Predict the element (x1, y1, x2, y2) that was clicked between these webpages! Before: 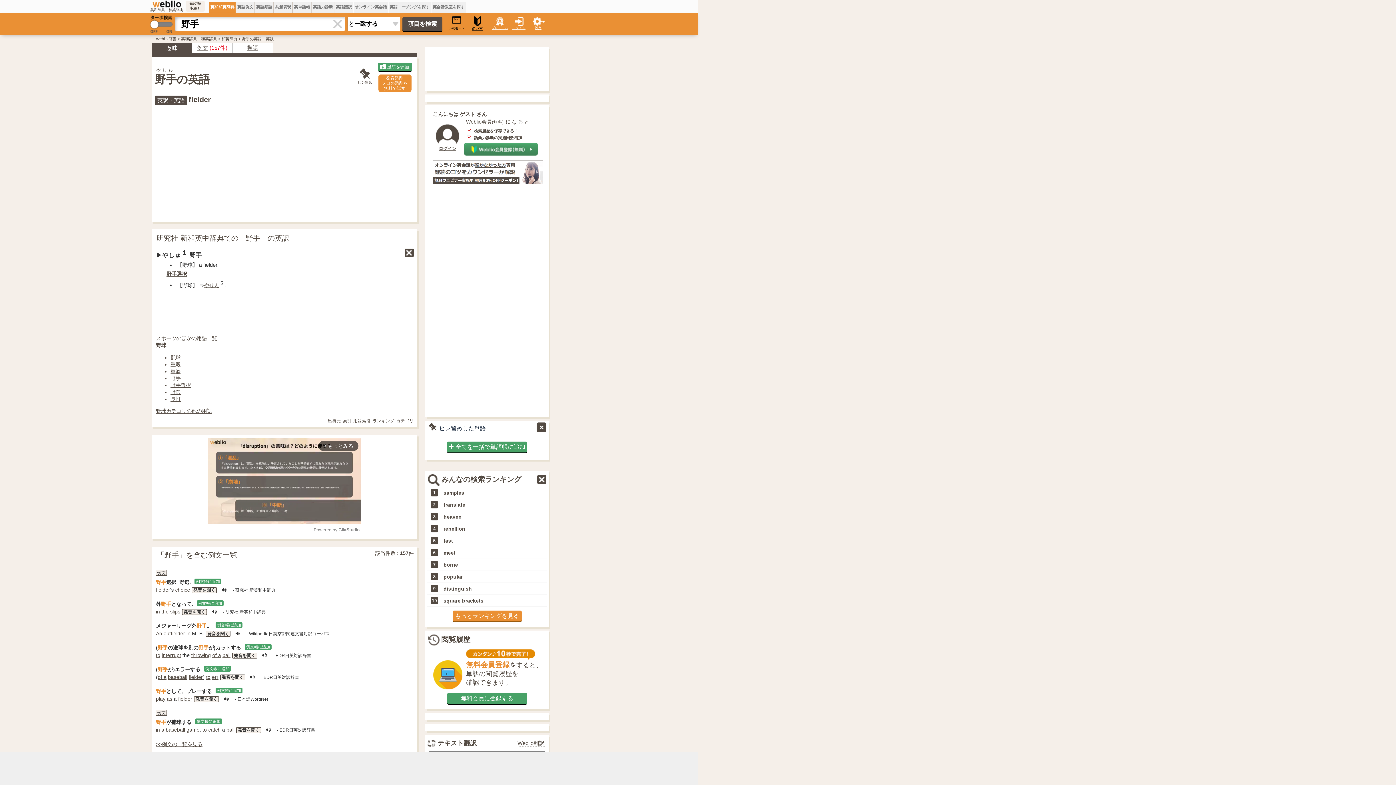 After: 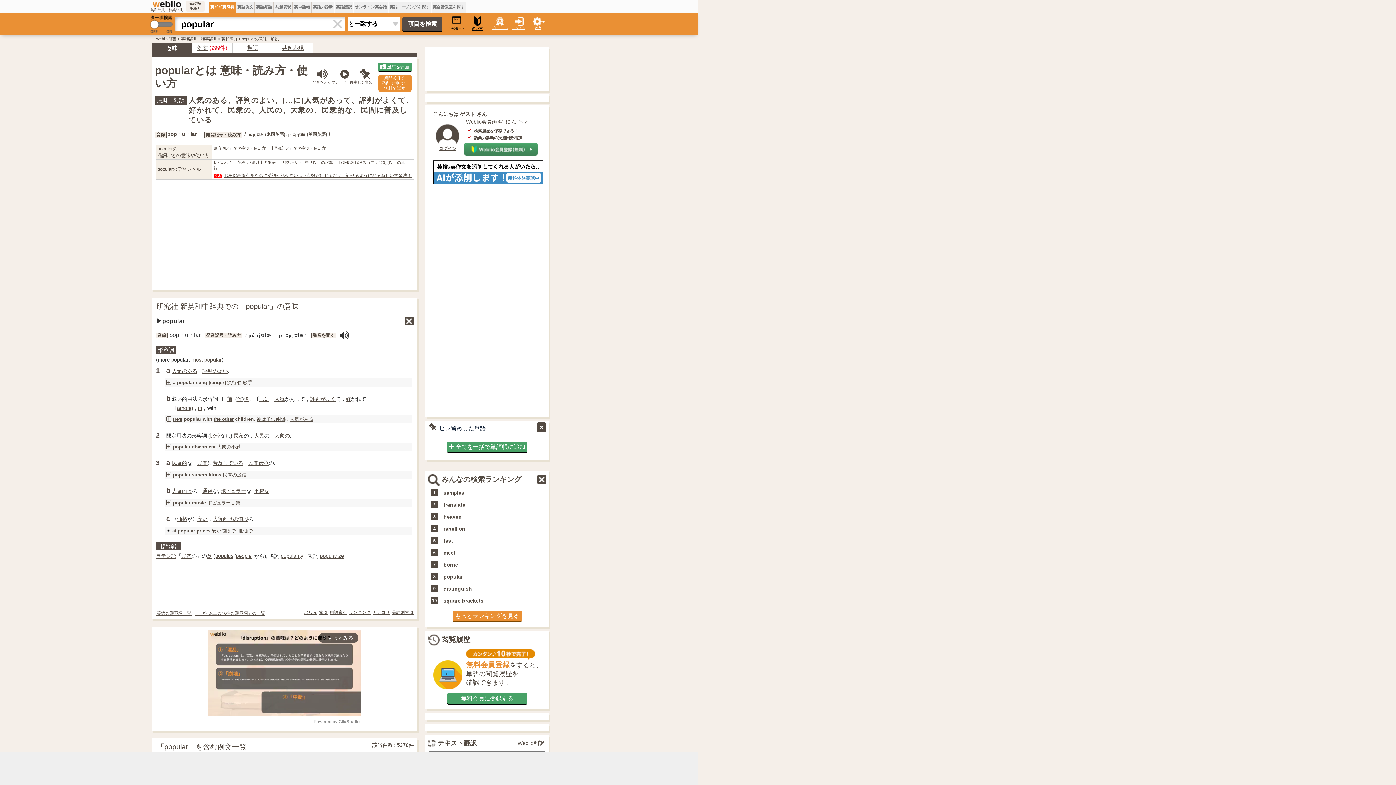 Action: bbox: (443, 574, 462, 580) label: popular